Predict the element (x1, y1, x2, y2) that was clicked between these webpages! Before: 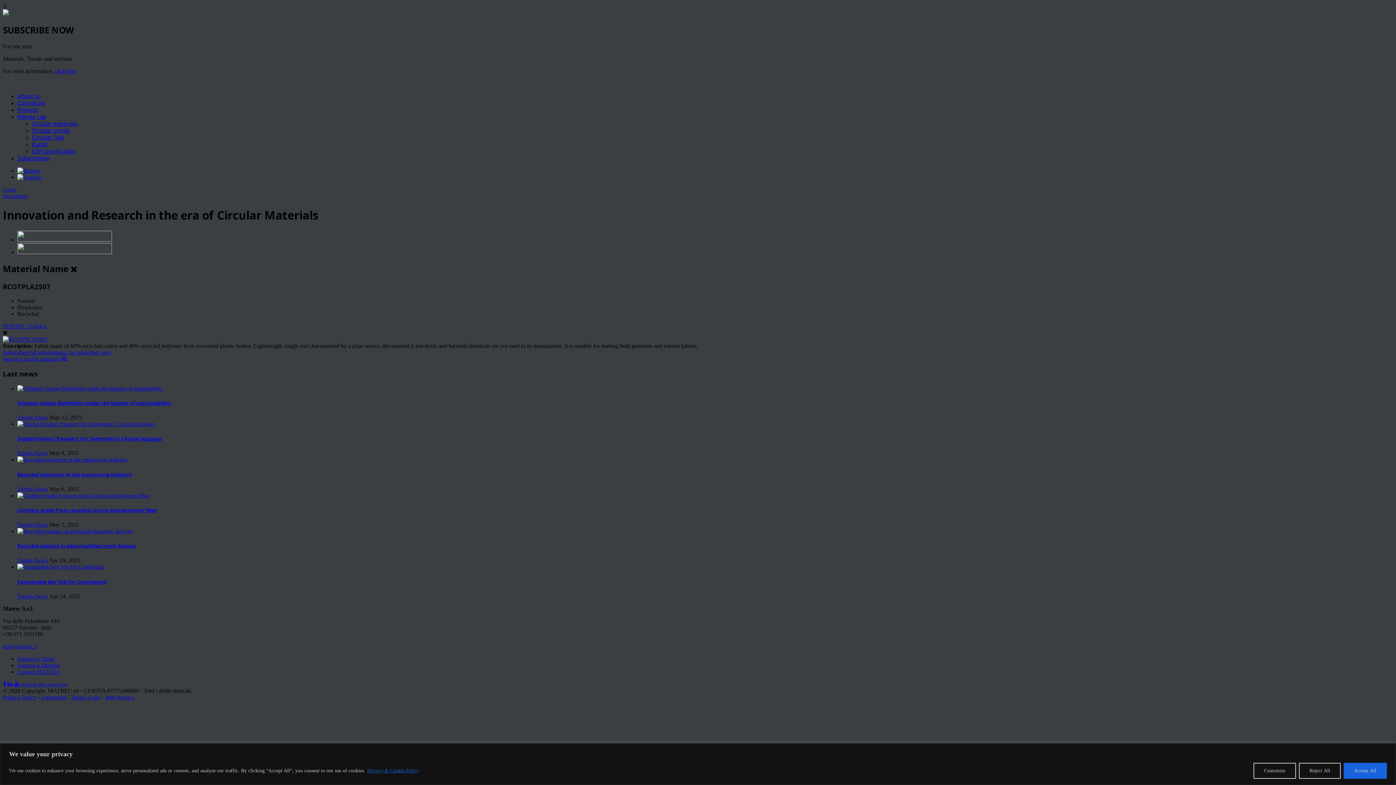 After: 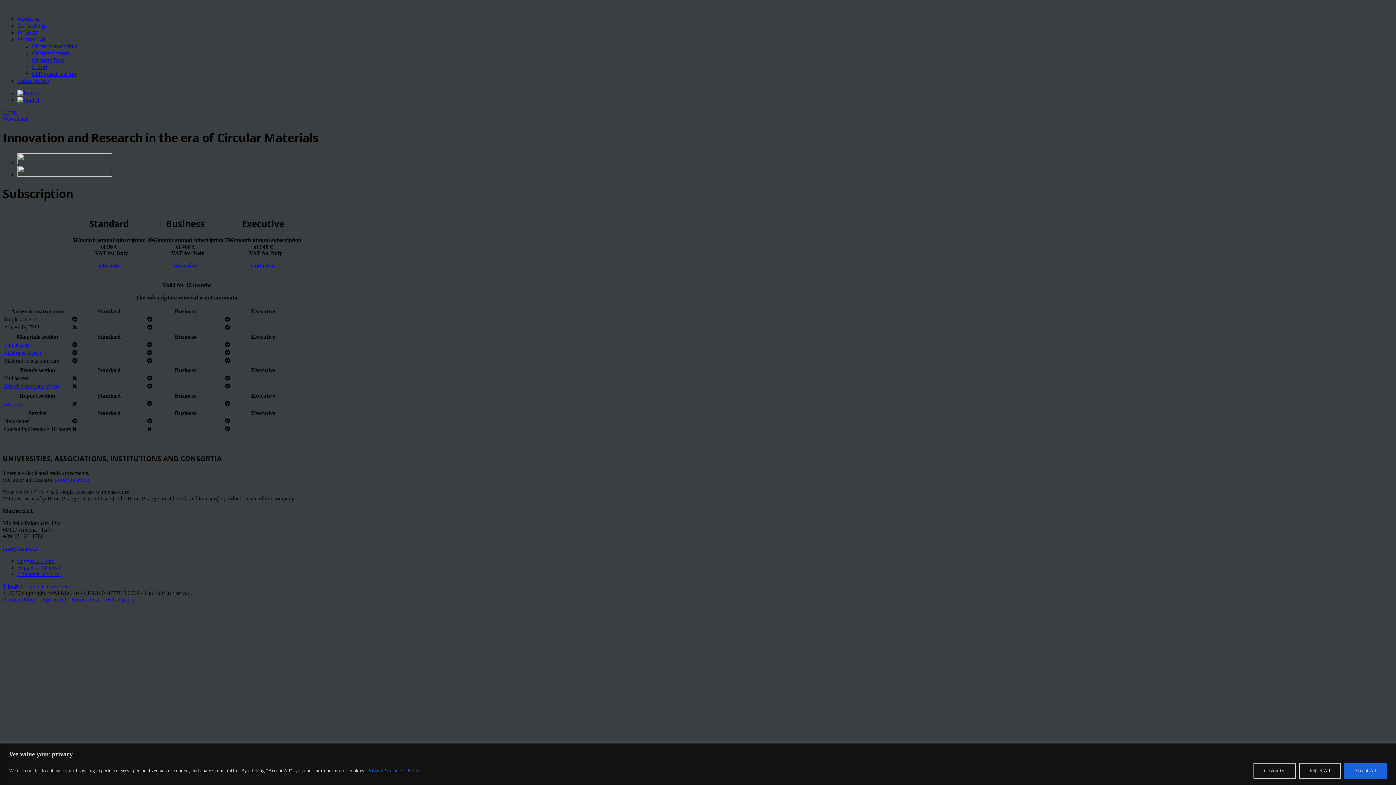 Action: bbox: (17, 456, 128, 463)